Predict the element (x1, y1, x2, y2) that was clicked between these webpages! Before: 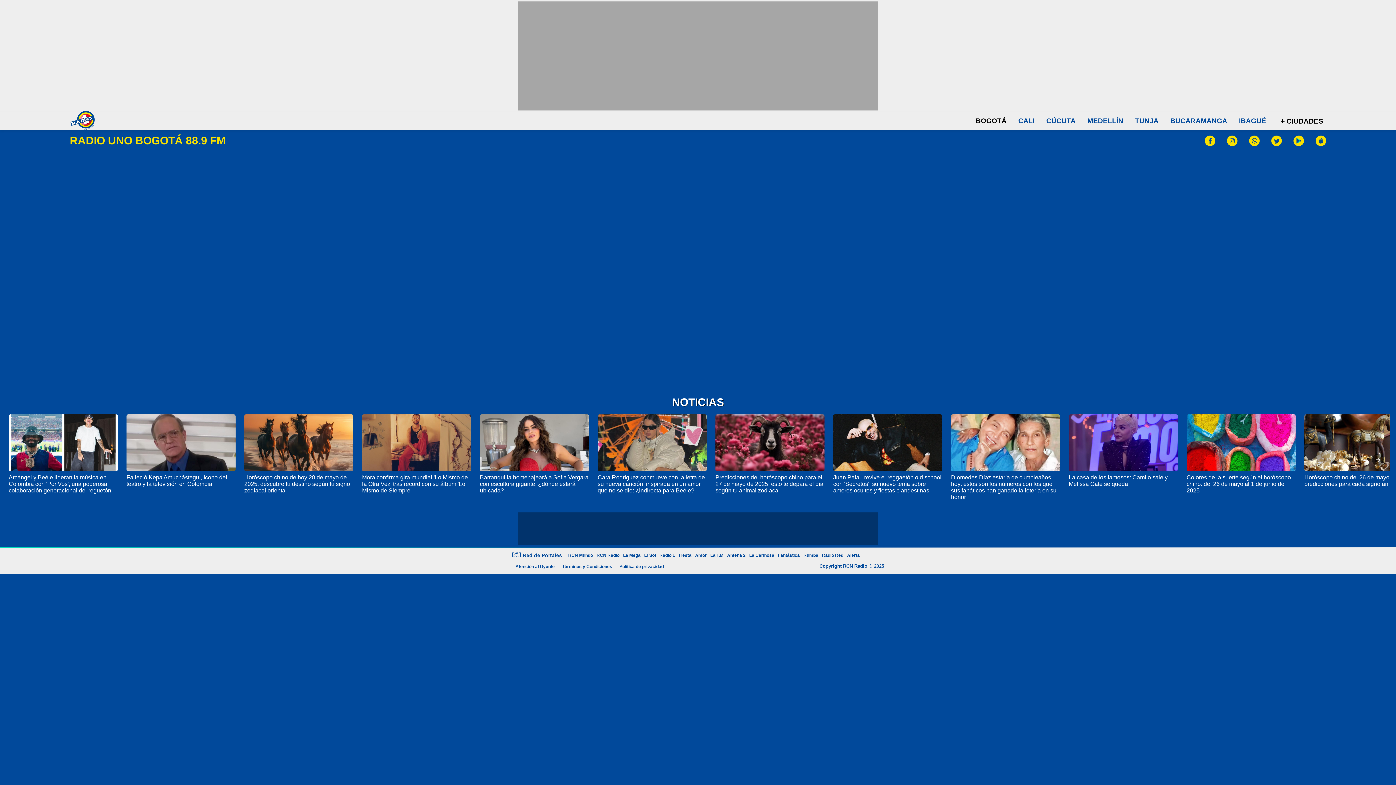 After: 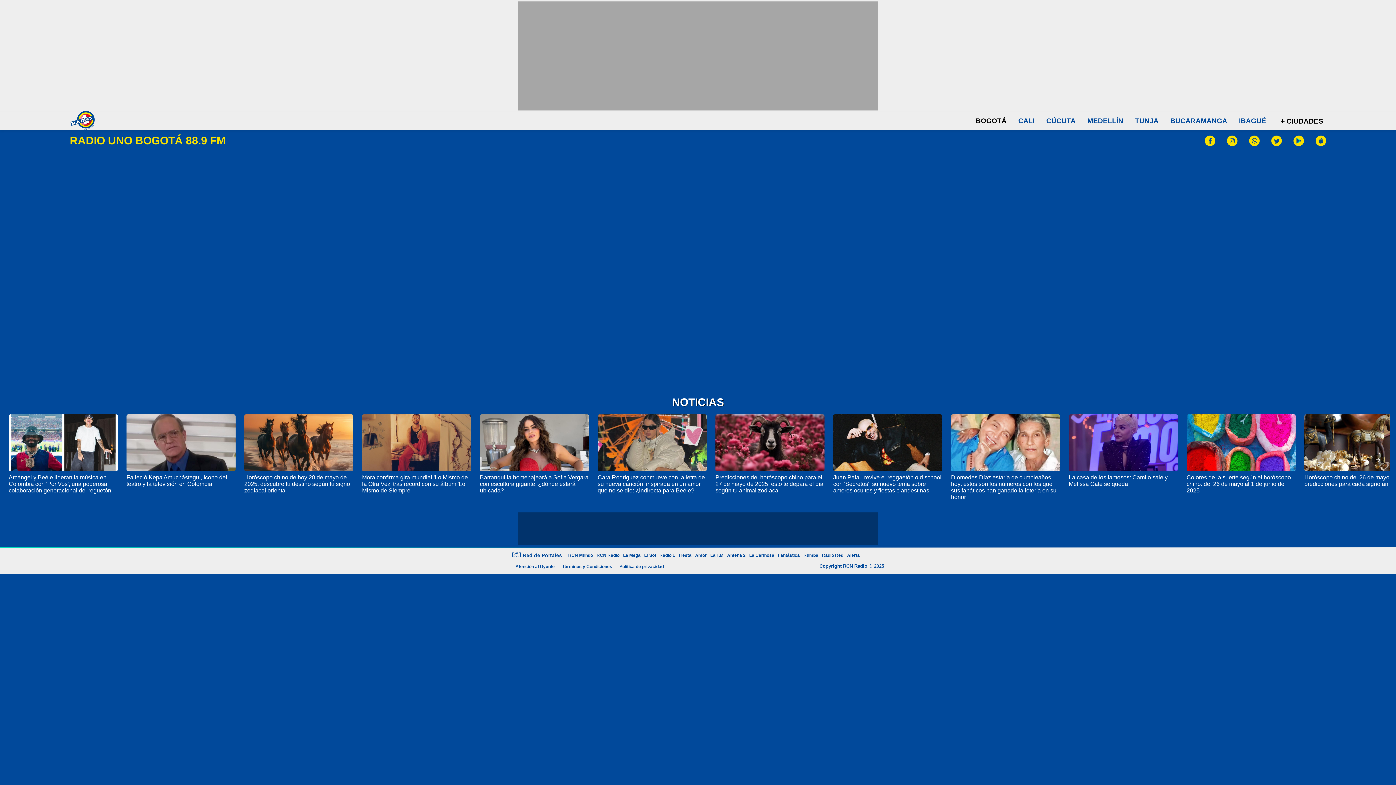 Action: label: Predicciones del horóscopo chino para el 27 de mayo de 2025: esto te depara el día según tu animal zodiacal bbox: (715, 474, 823, 493)